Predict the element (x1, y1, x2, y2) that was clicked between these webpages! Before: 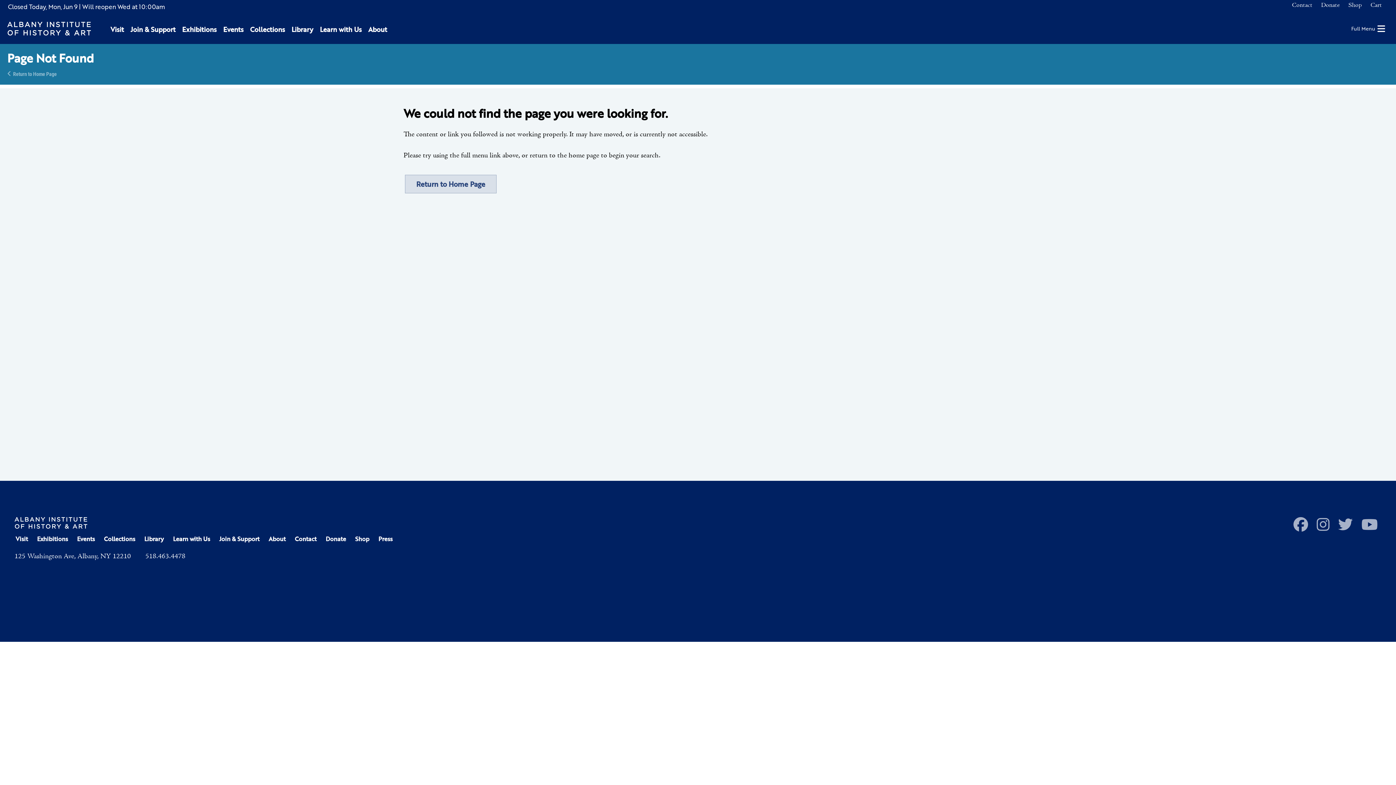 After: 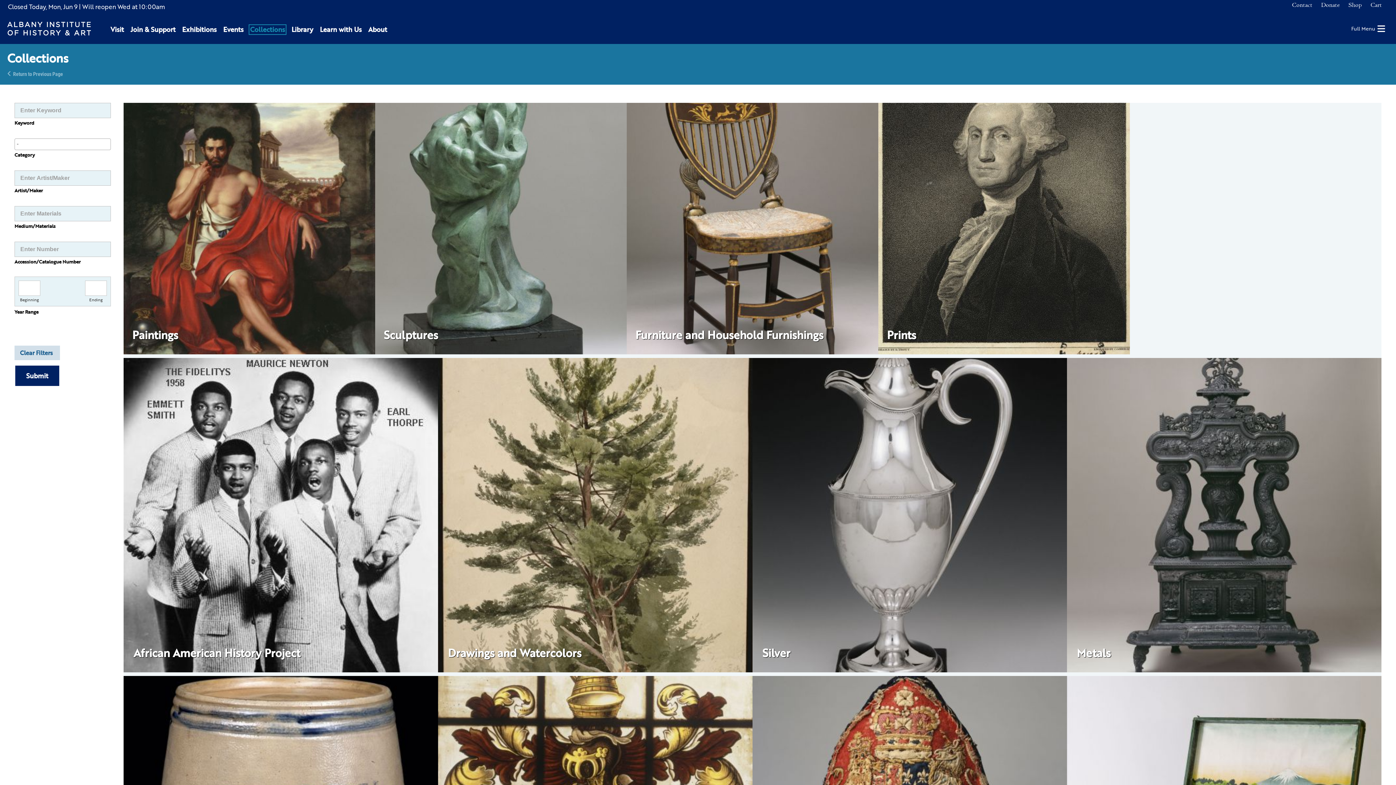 Action: label: Collections bbox: (248, 24, 286, 34)